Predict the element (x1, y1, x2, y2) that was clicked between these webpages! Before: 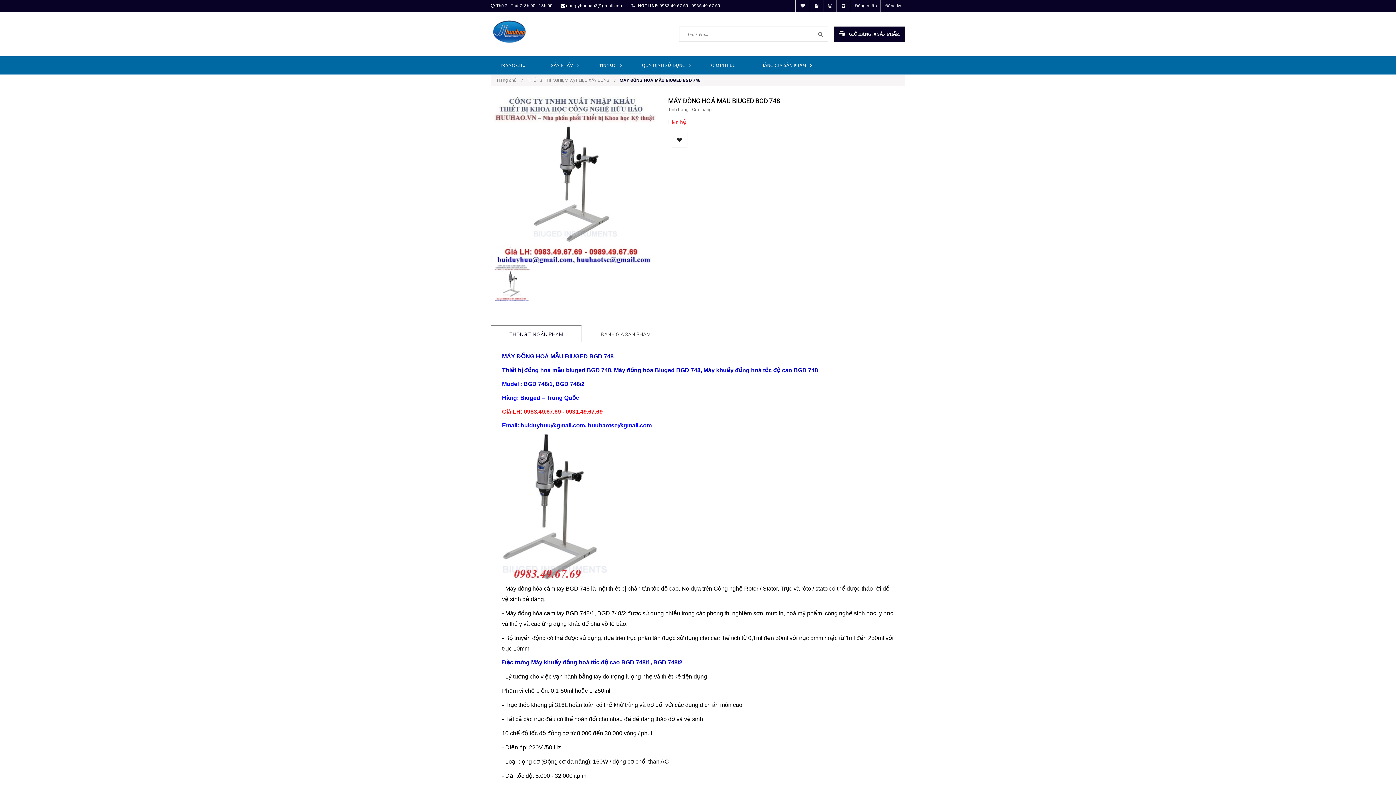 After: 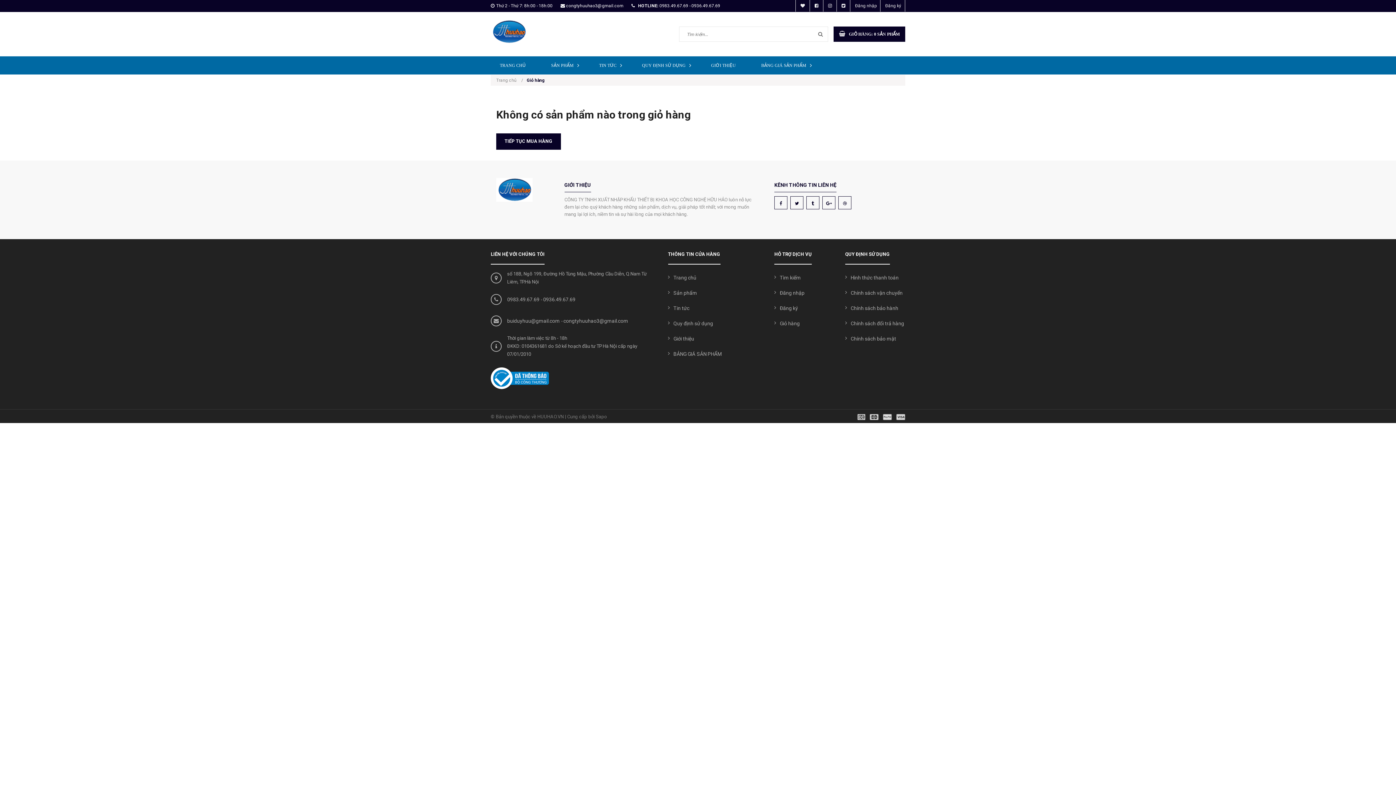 Action: label: GIỎ HÀNG: 0 SẢN PHẨM bbox: (833, 26, 905, 41)